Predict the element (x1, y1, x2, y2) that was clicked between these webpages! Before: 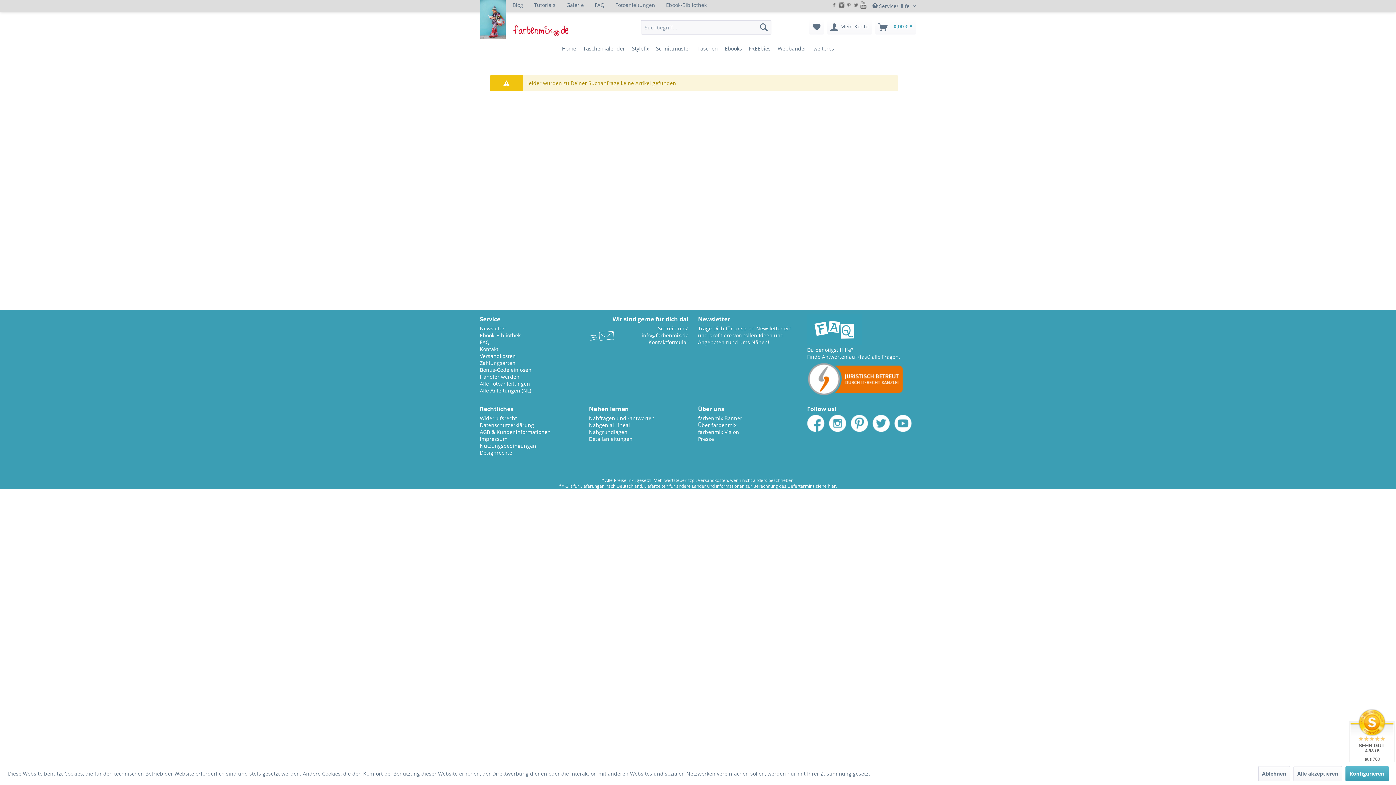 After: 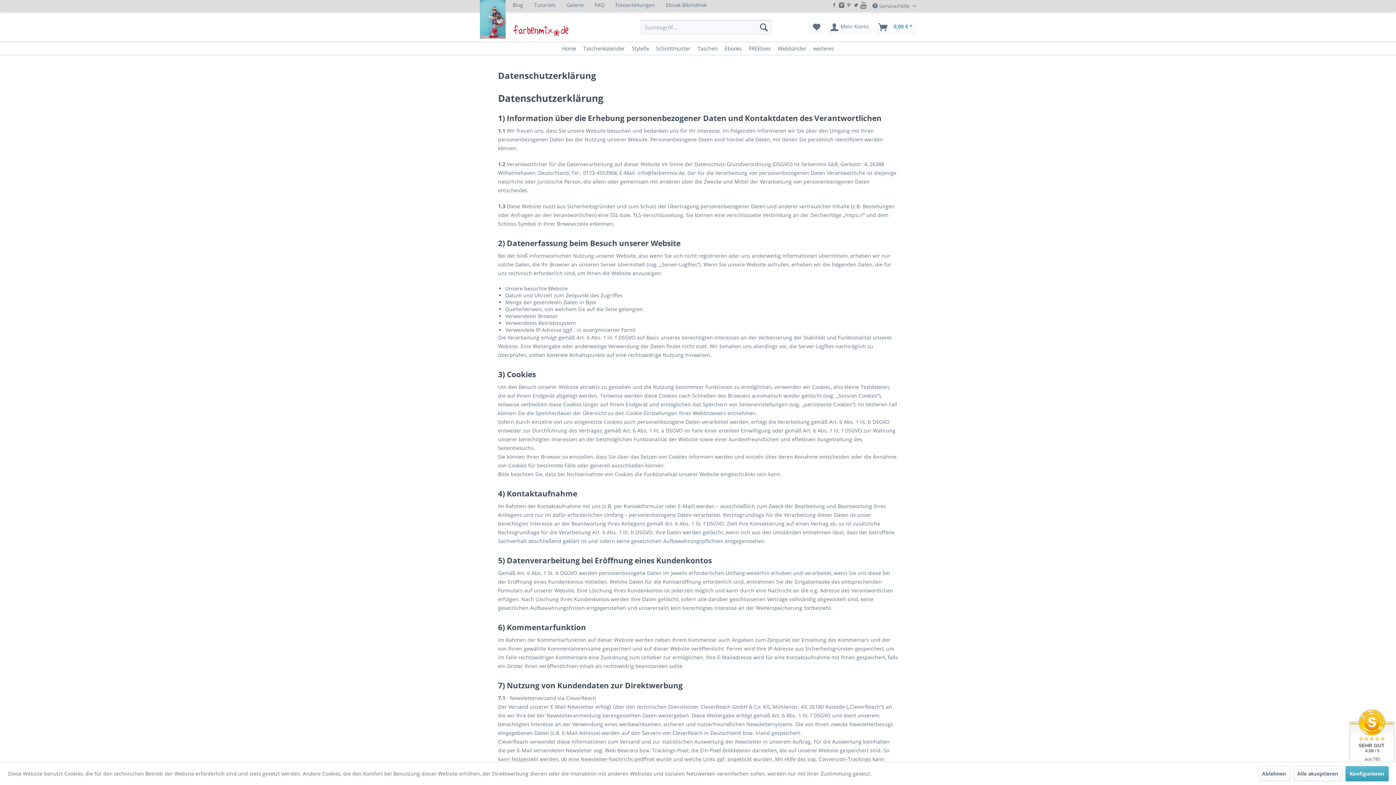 Action: label: Datenschutzerklärung bbox: (480, 421, 579, 428)